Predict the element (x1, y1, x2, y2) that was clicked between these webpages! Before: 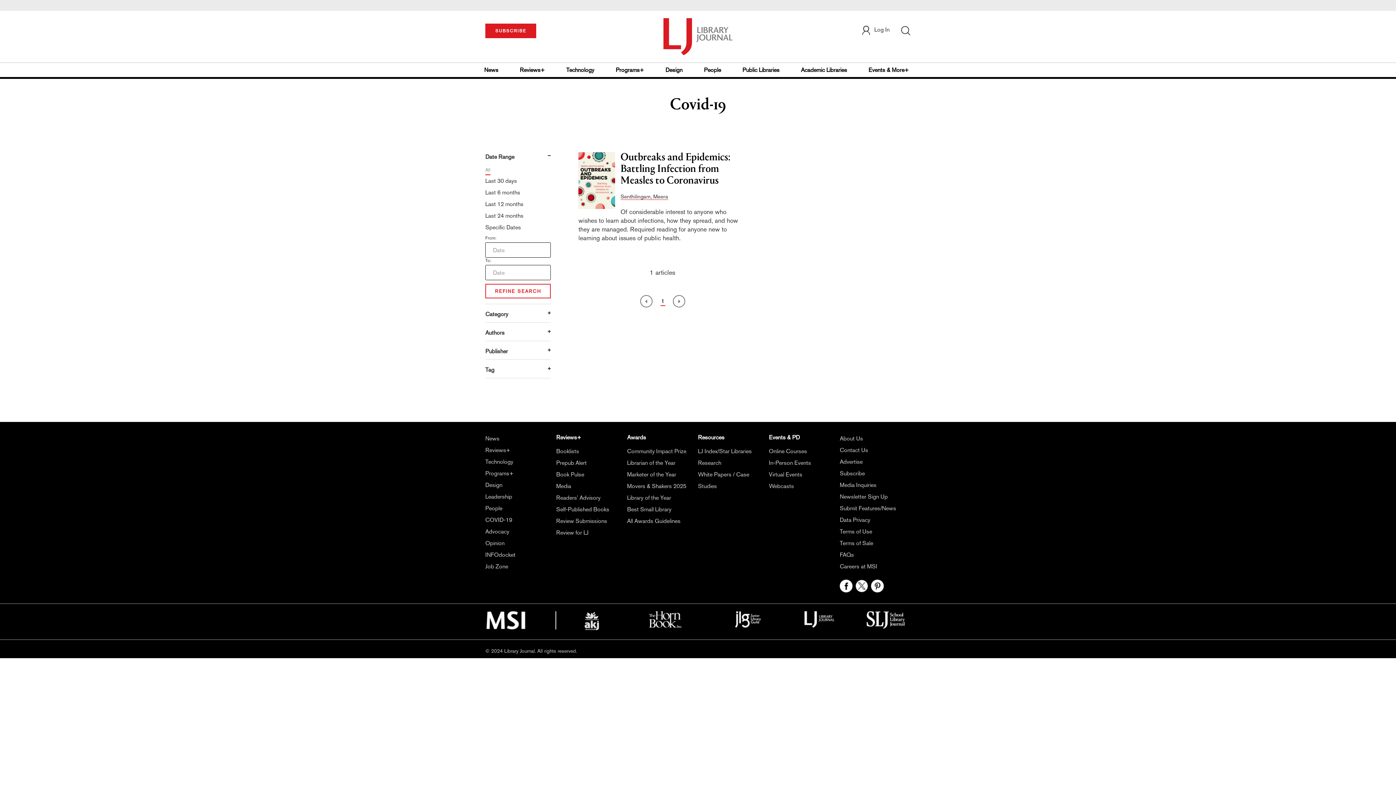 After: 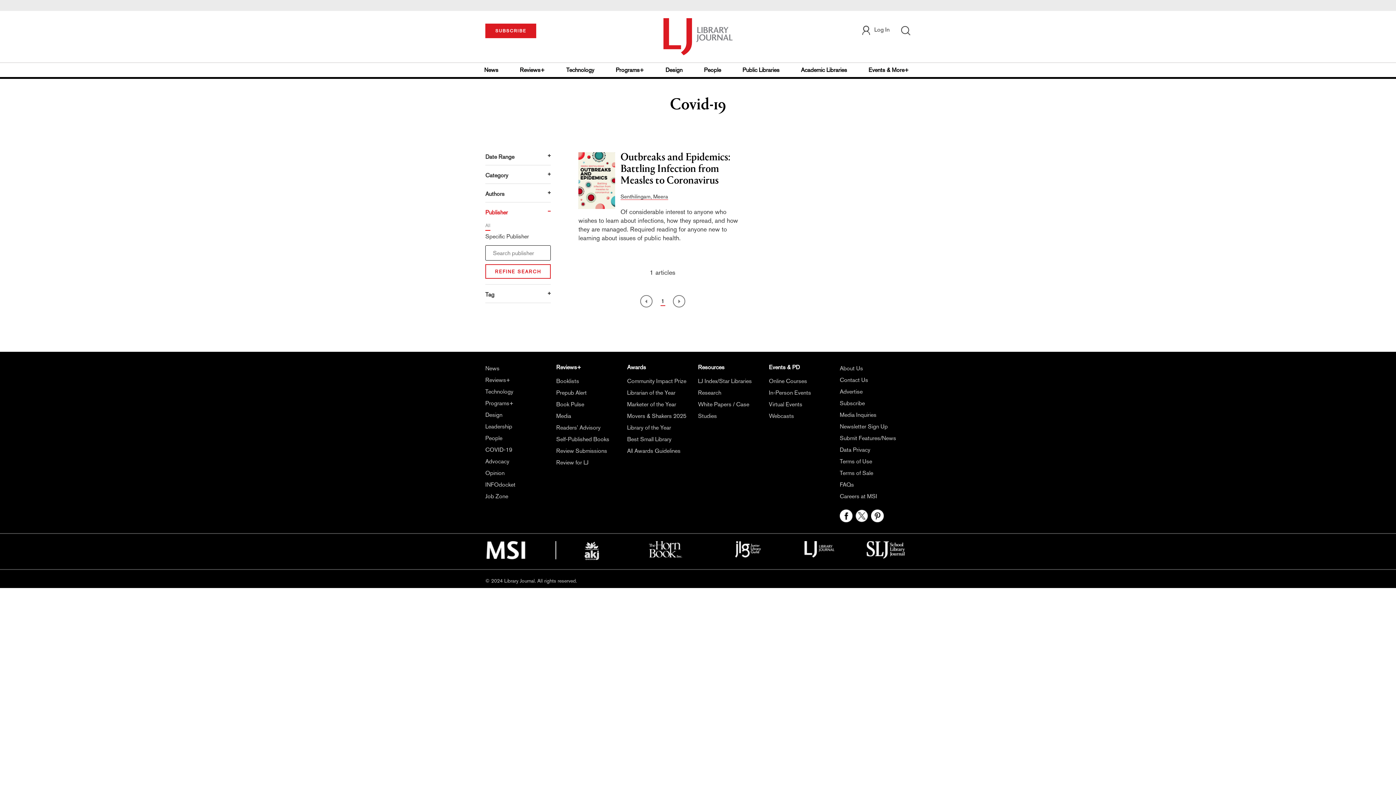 Action: label: Publisher bbox: (485, 348, 508, 354)